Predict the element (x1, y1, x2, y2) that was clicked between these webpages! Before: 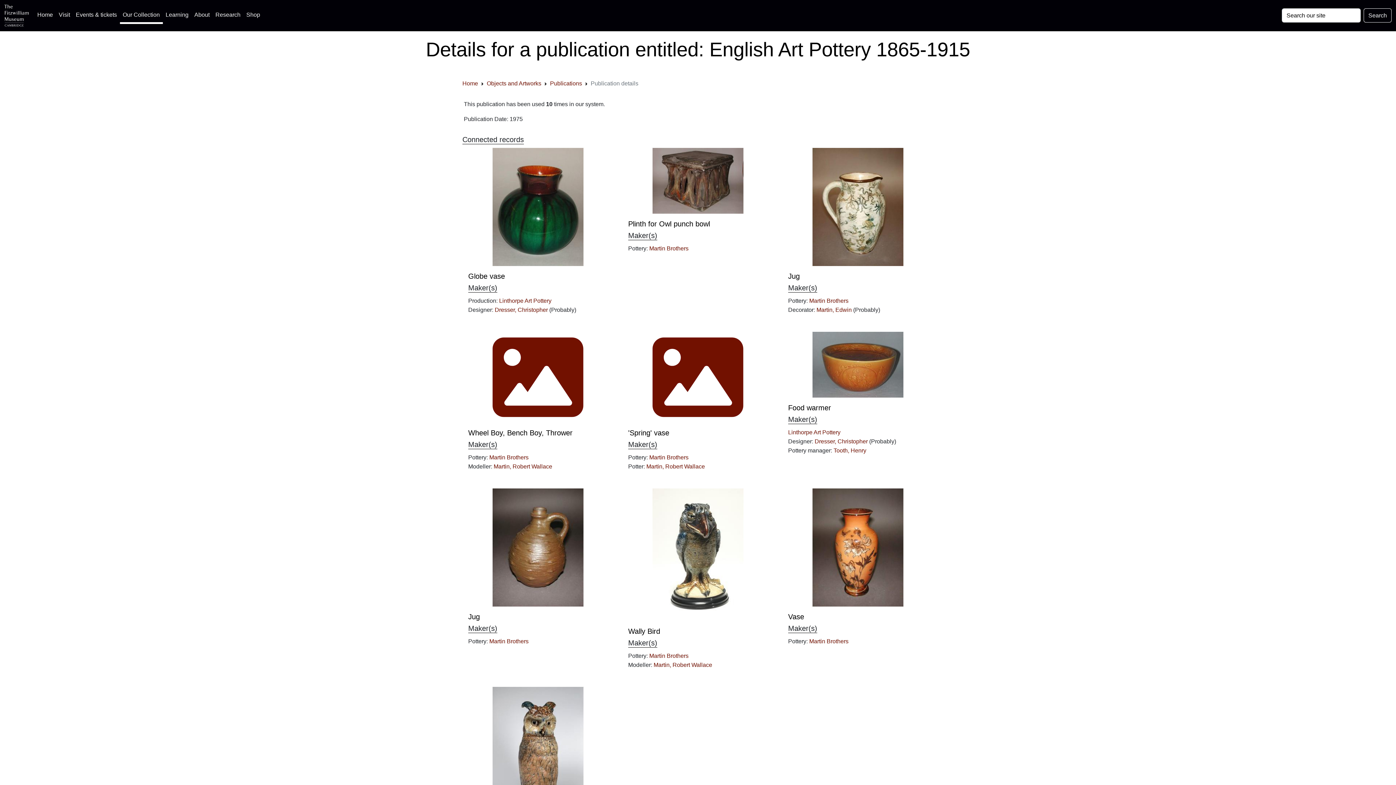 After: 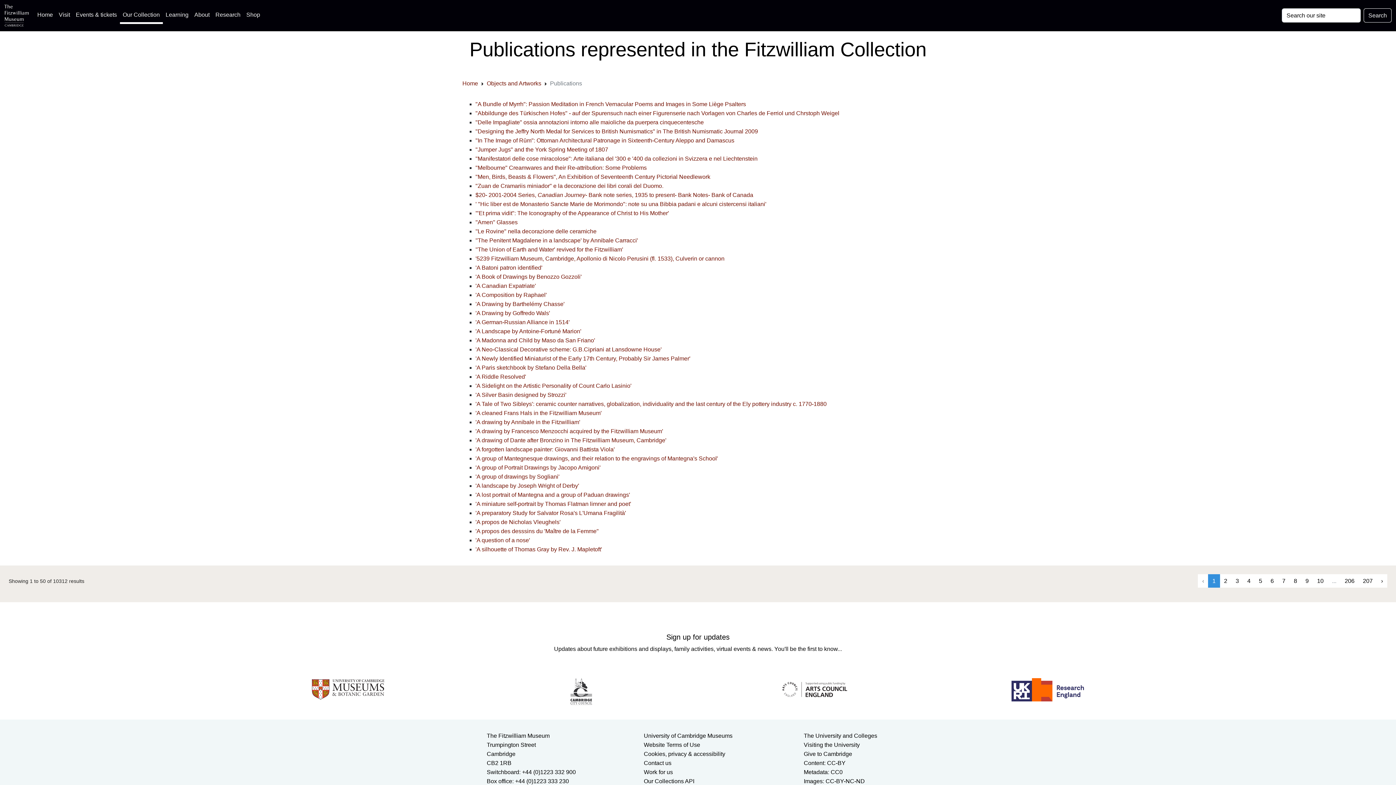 Action: label: Publications bbox: (550, 80, 582, 86)